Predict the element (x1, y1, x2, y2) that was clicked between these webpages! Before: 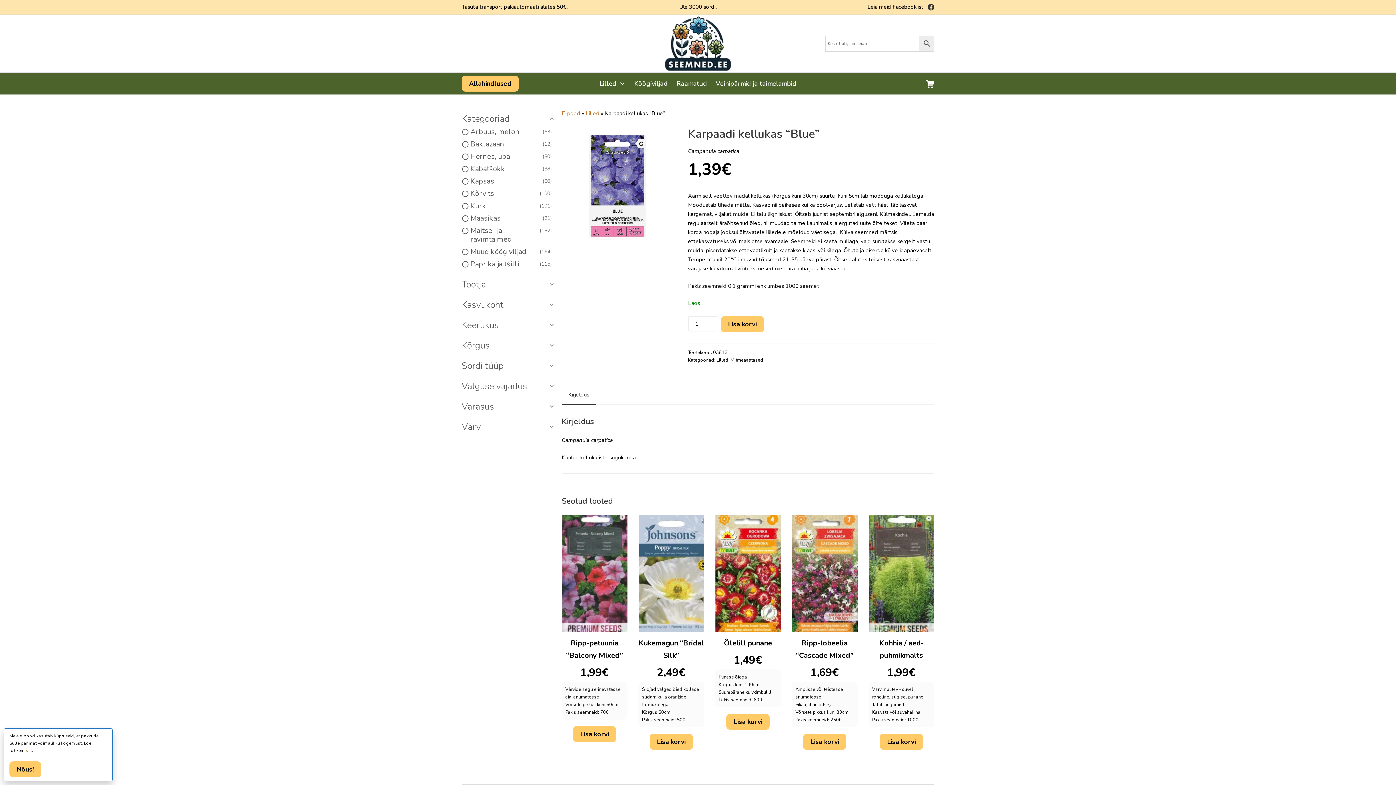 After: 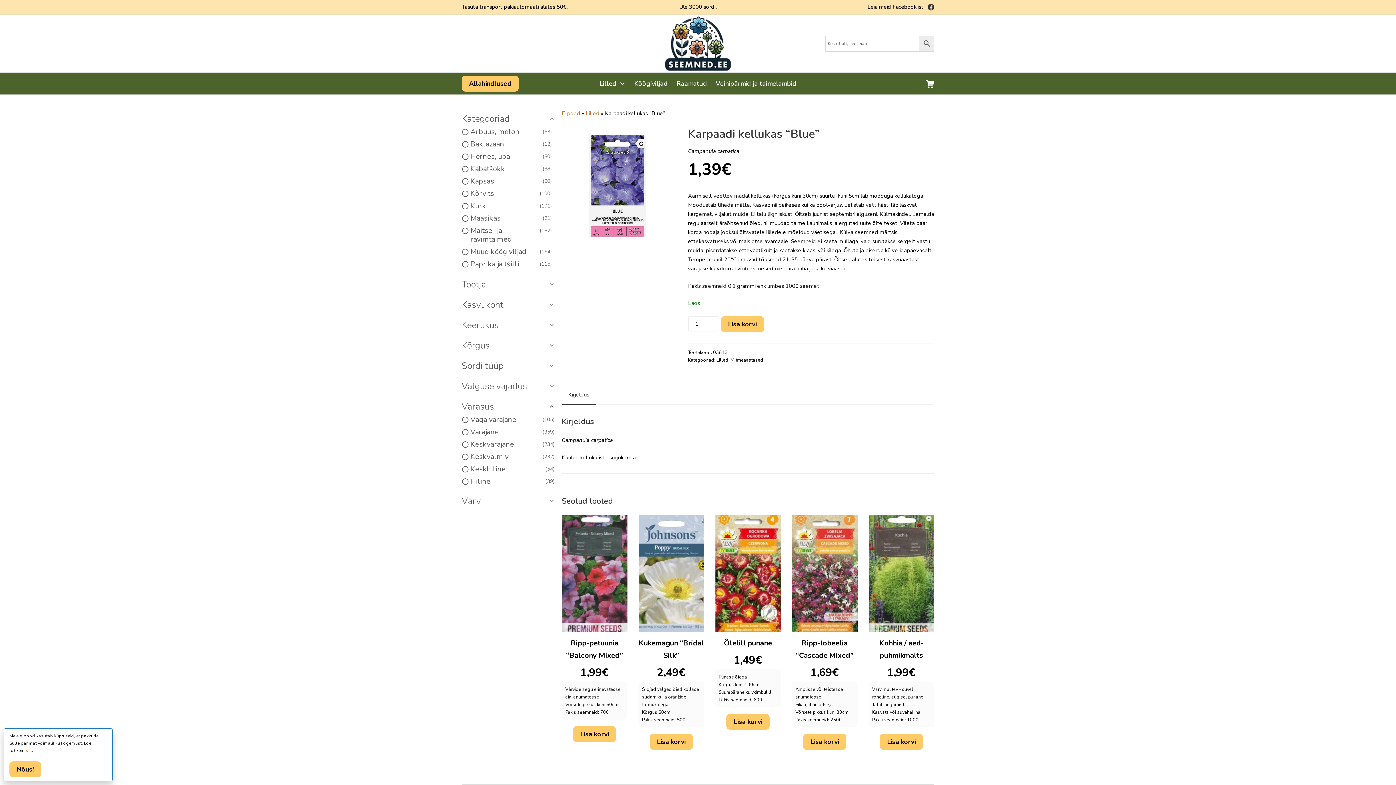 Action: label: Varasus bbox: (461, 402, 556, 412)